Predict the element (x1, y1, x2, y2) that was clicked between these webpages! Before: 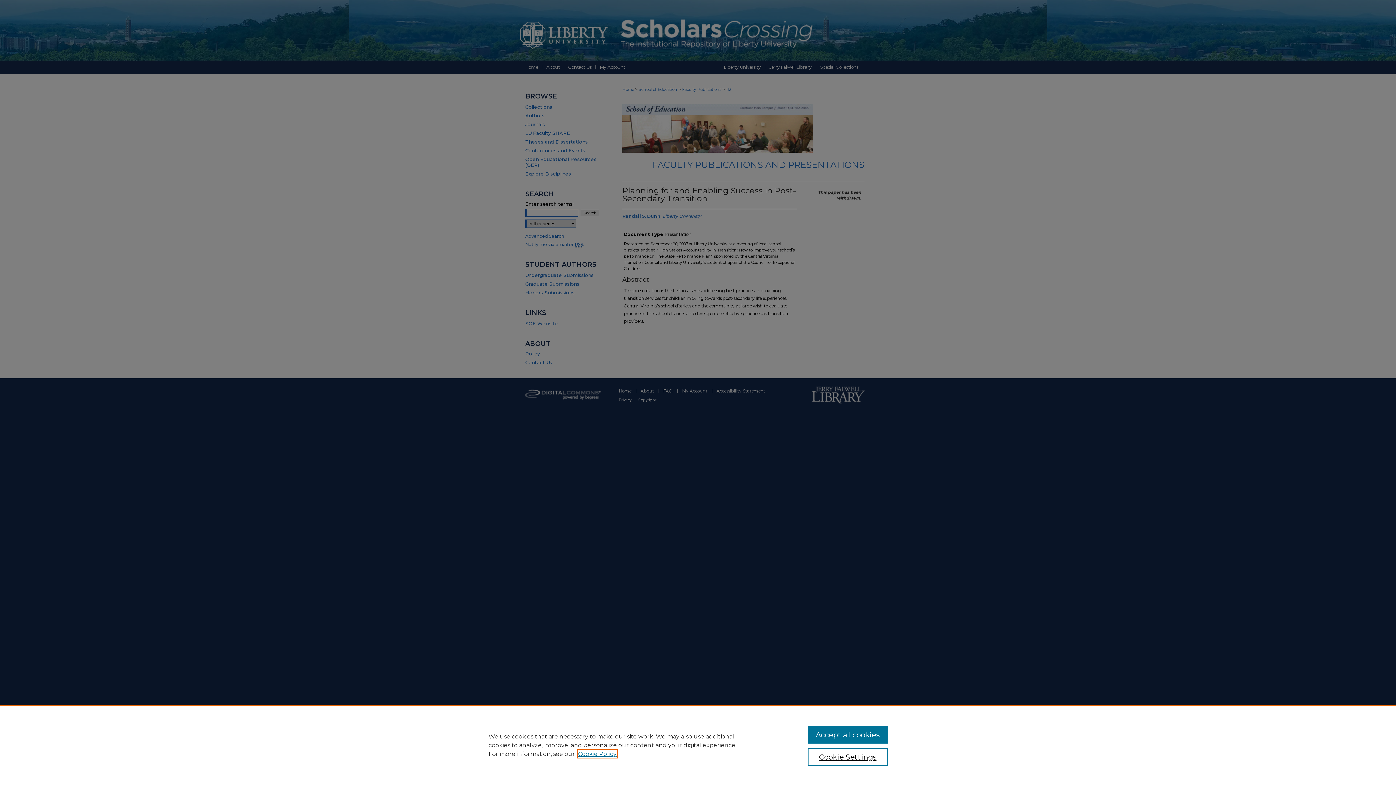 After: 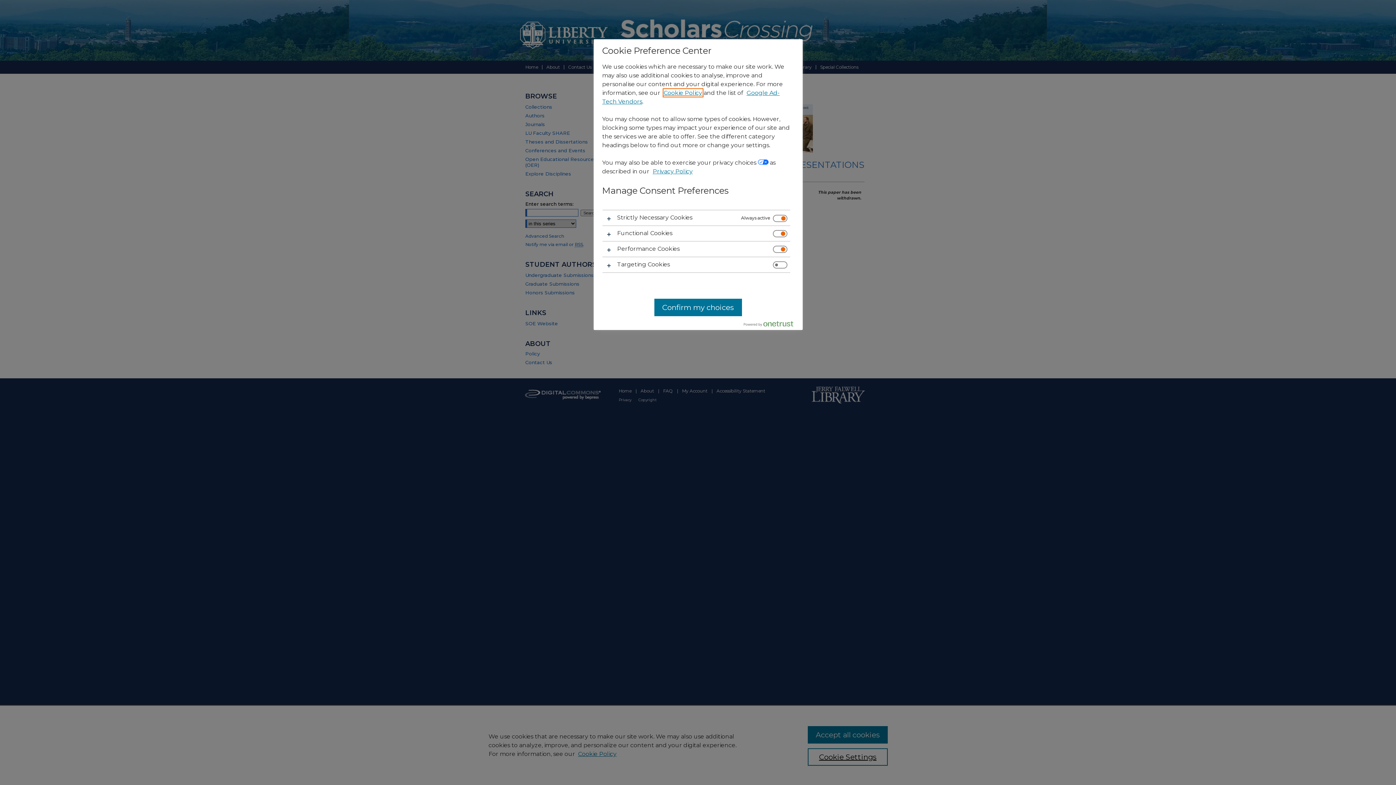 Action: label: Cookie Settings bbox: (807, 748, 887, 766)